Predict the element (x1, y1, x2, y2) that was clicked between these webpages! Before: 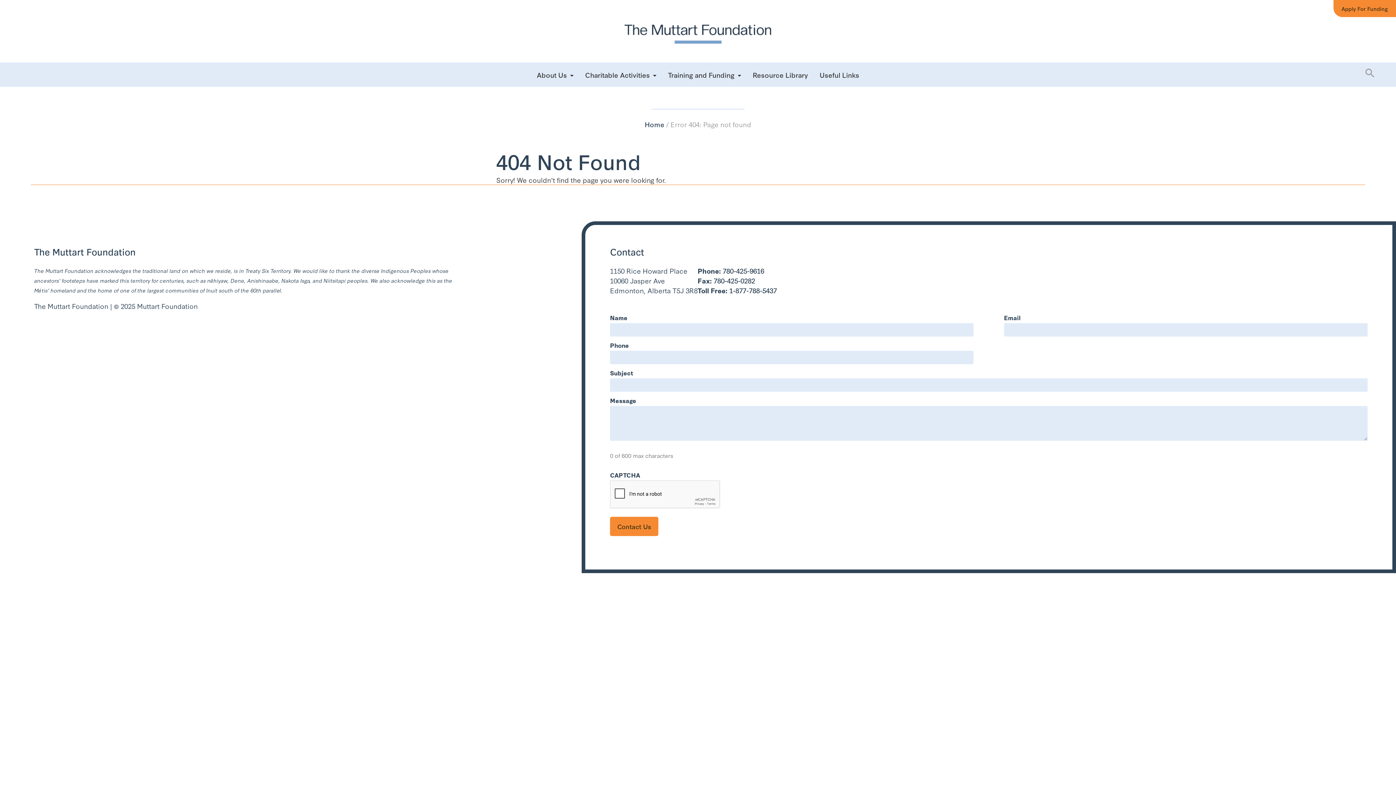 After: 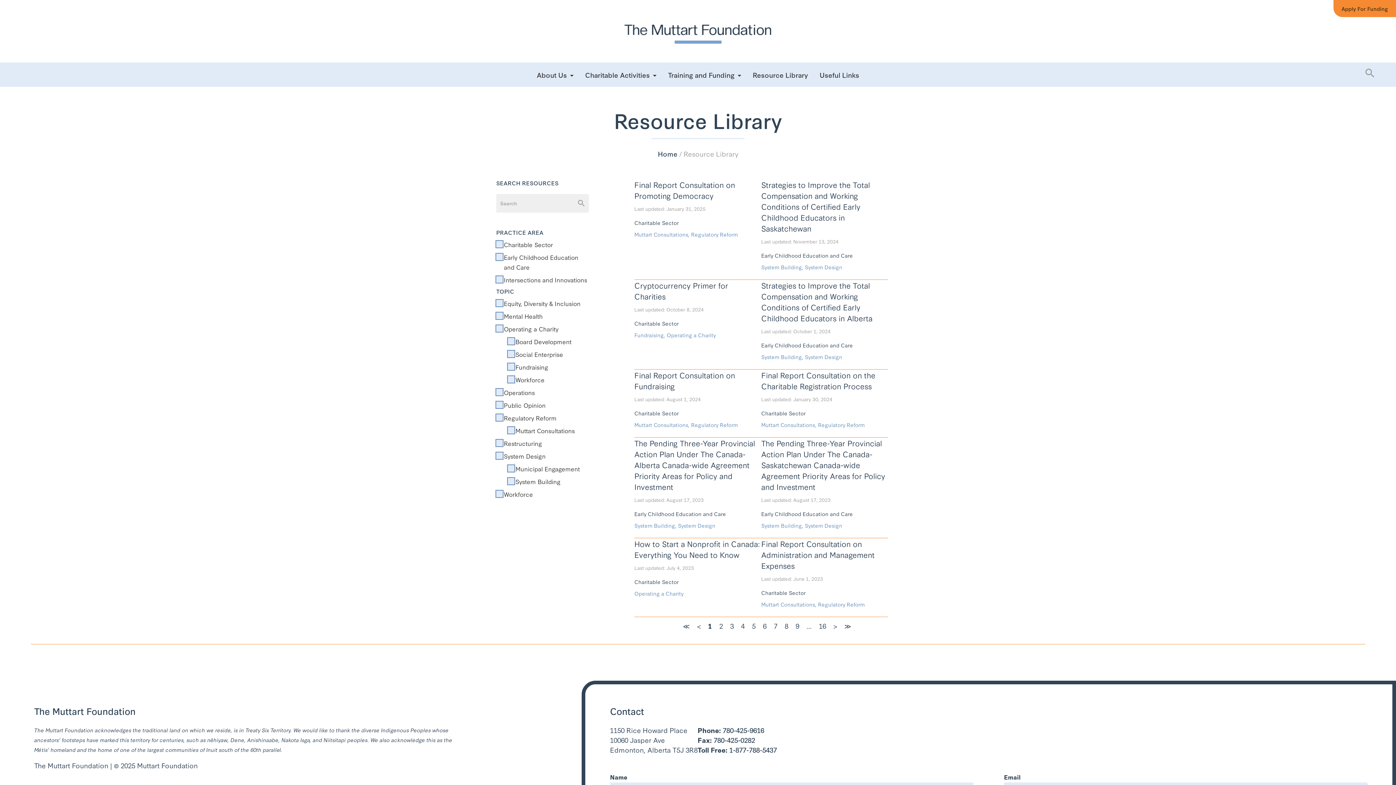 Action: label: Resource Library bbox: (747, 62, 814, 86)